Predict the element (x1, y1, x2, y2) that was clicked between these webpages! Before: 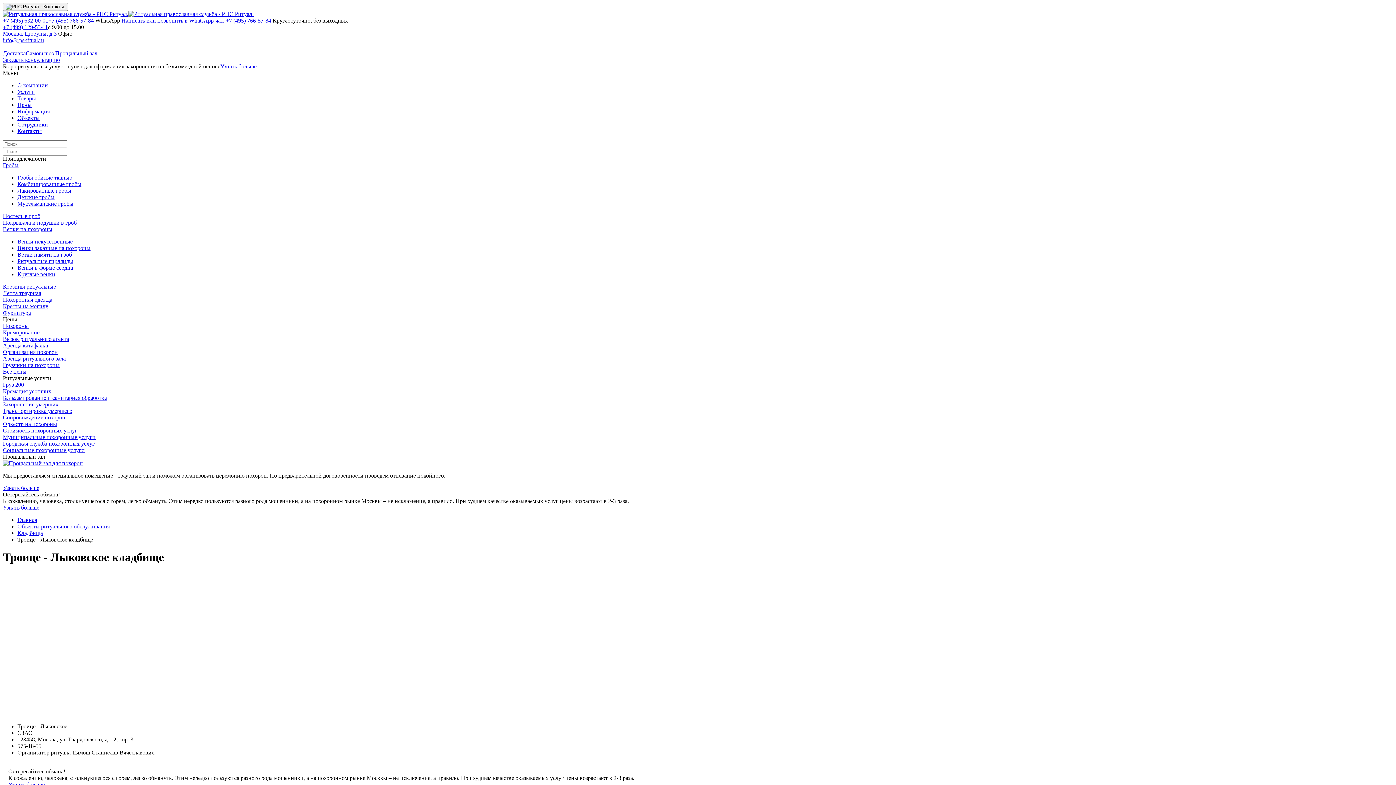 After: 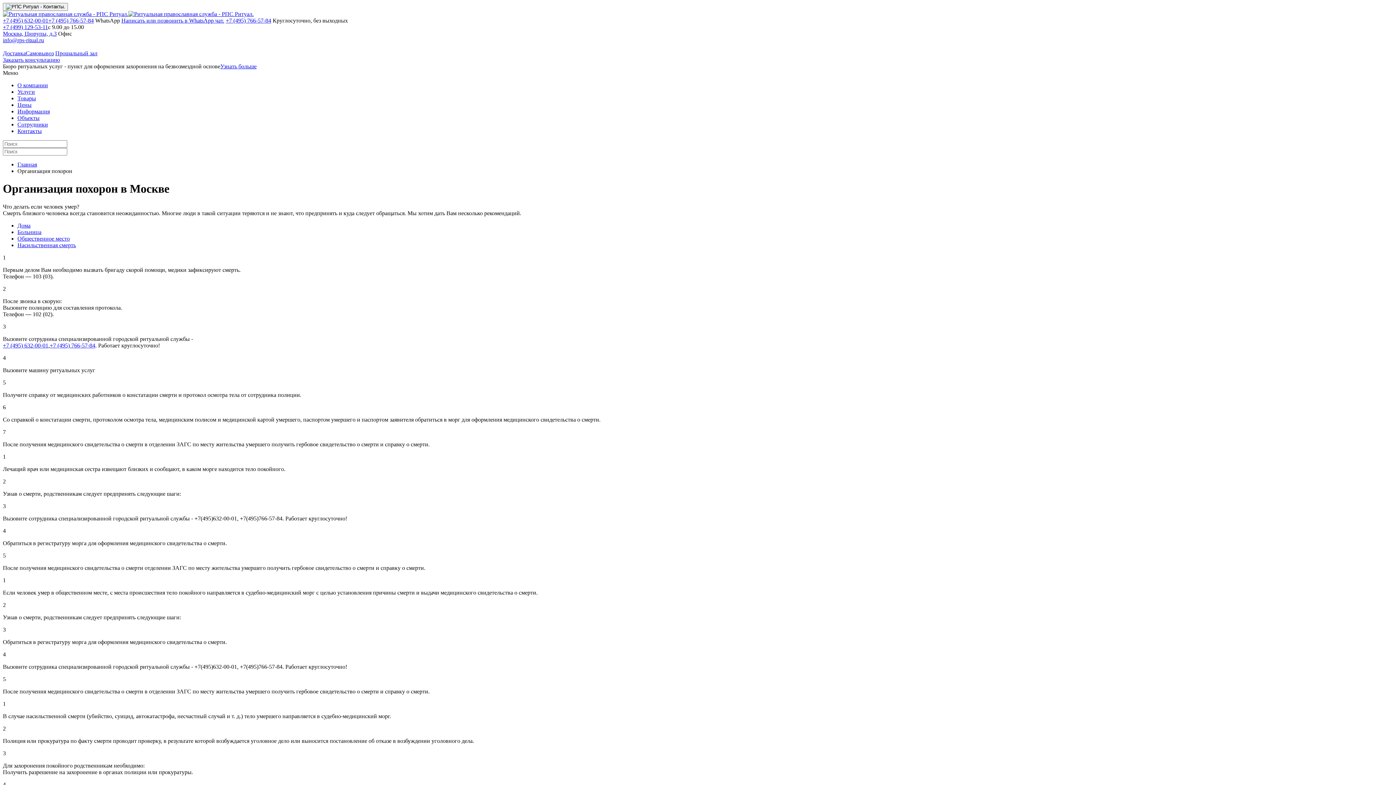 Action: bbox: (2, 349, 57, 355) label: Организация похорон